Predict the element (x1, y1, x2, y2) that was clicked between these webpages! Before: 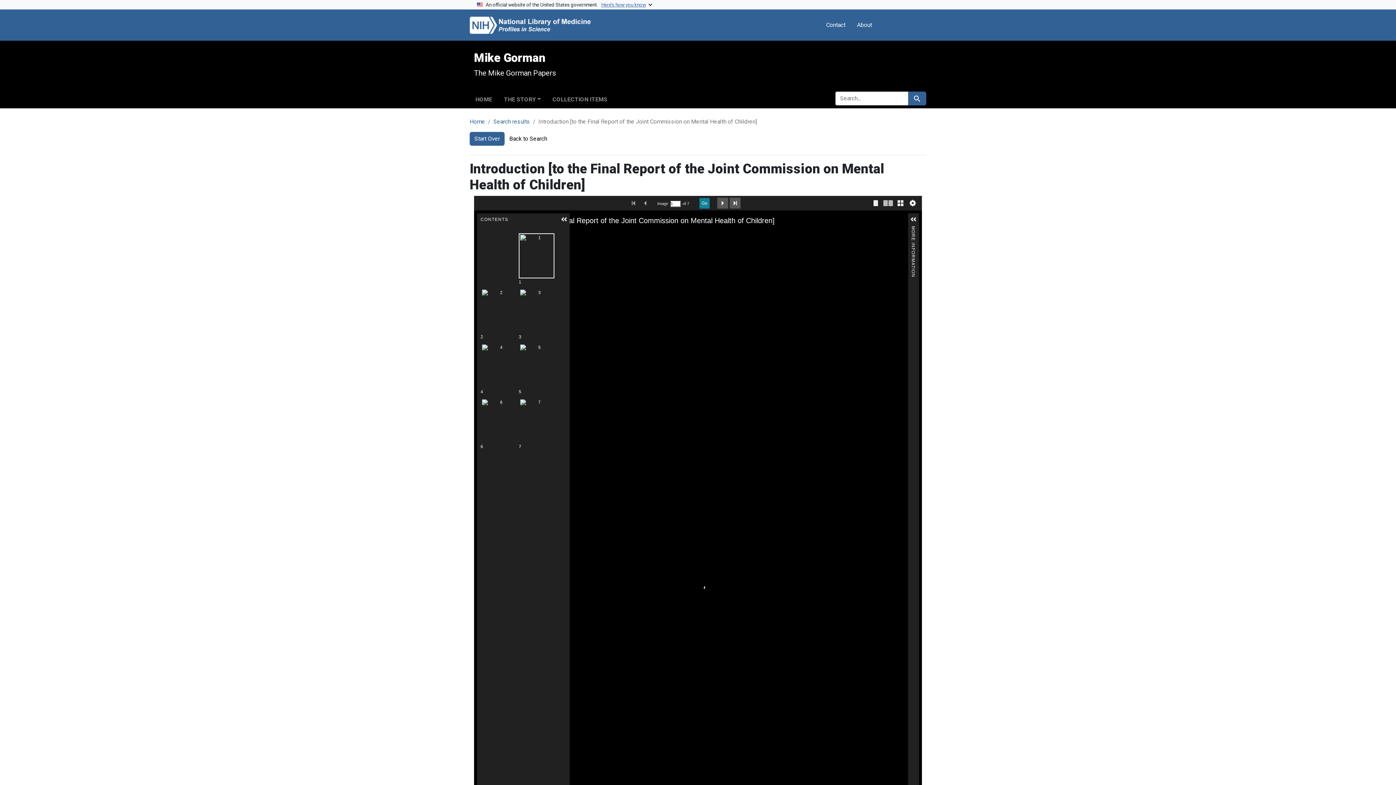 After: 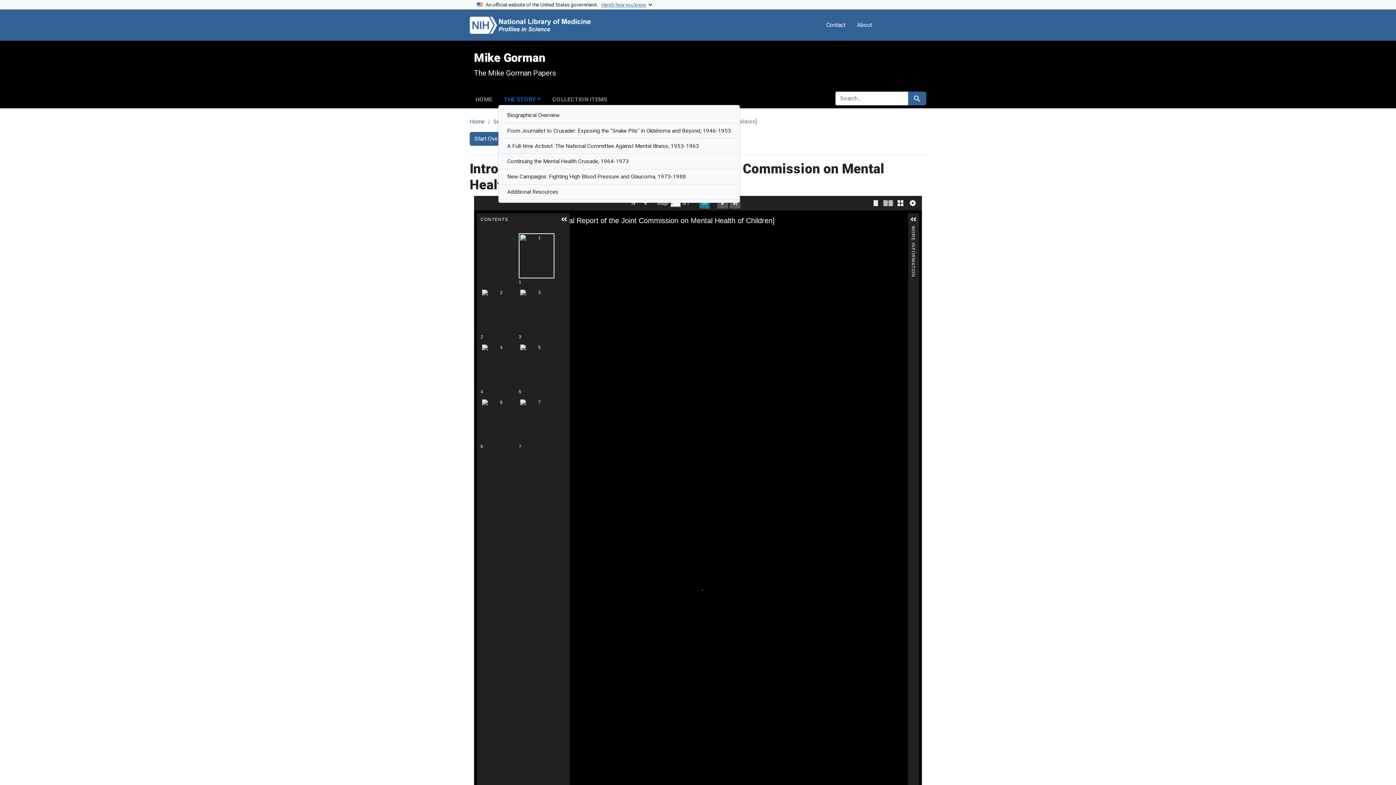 Action: label: THE STORY bbox: (498, 93, 546, 103)